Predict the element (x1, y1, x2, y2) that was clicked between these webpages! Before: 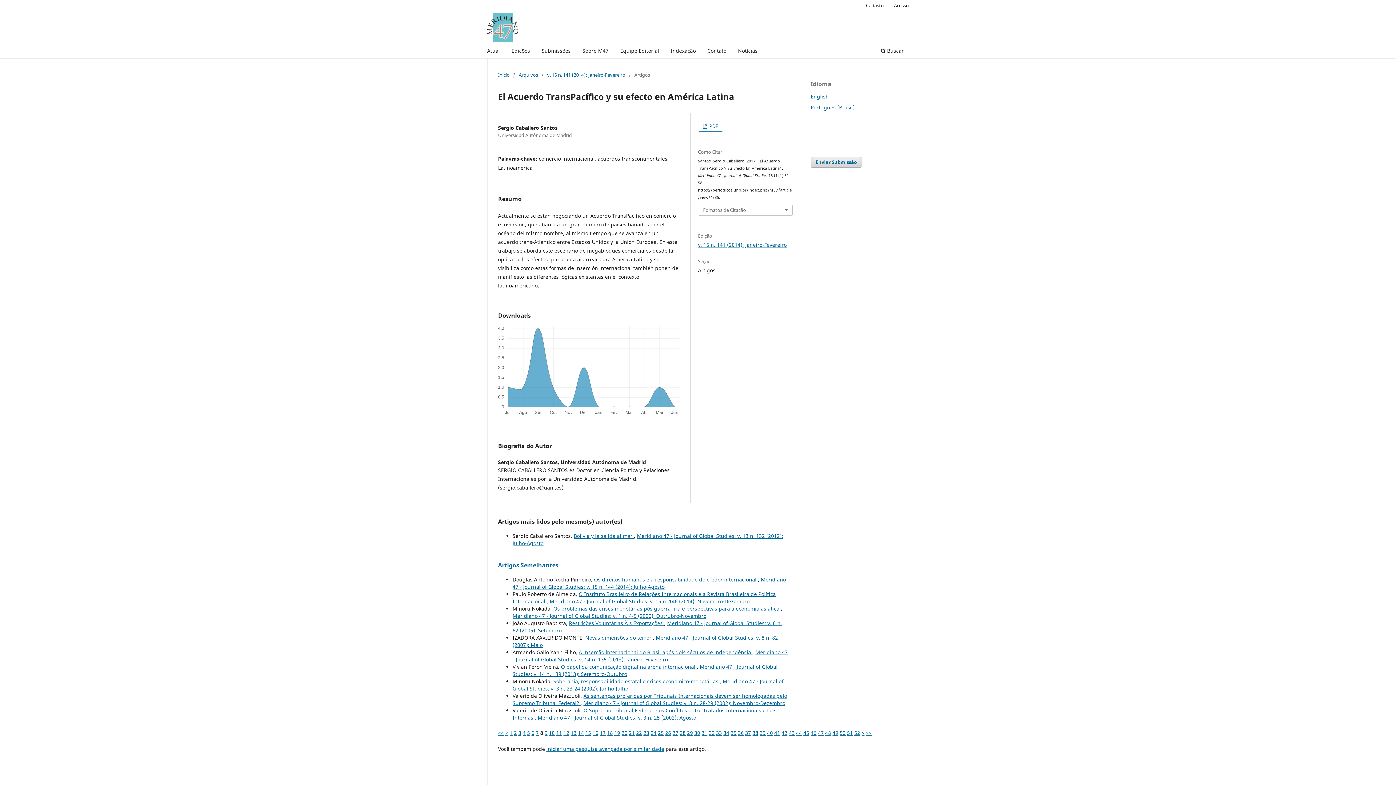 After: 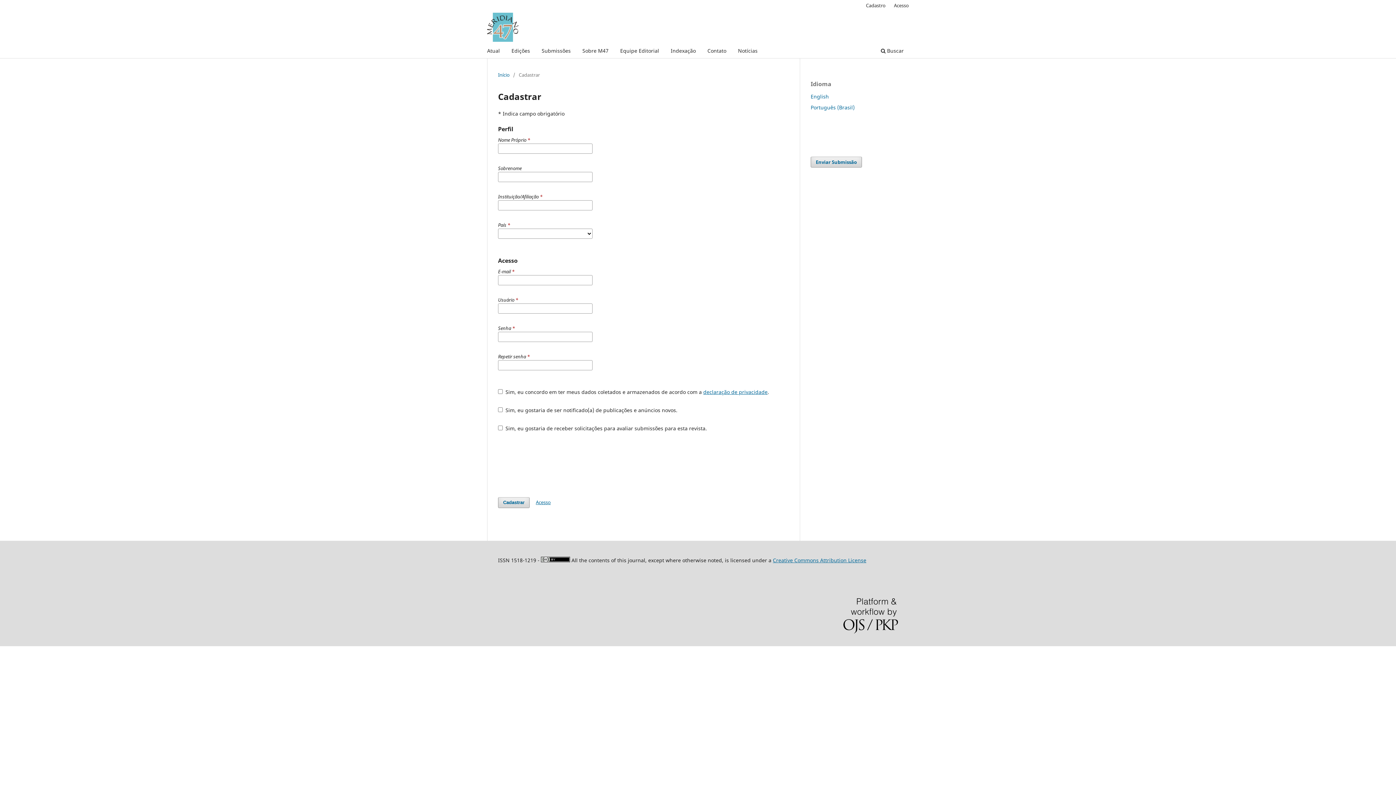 Action: bbox: (862, 0, 889, 10) label: Cadastro